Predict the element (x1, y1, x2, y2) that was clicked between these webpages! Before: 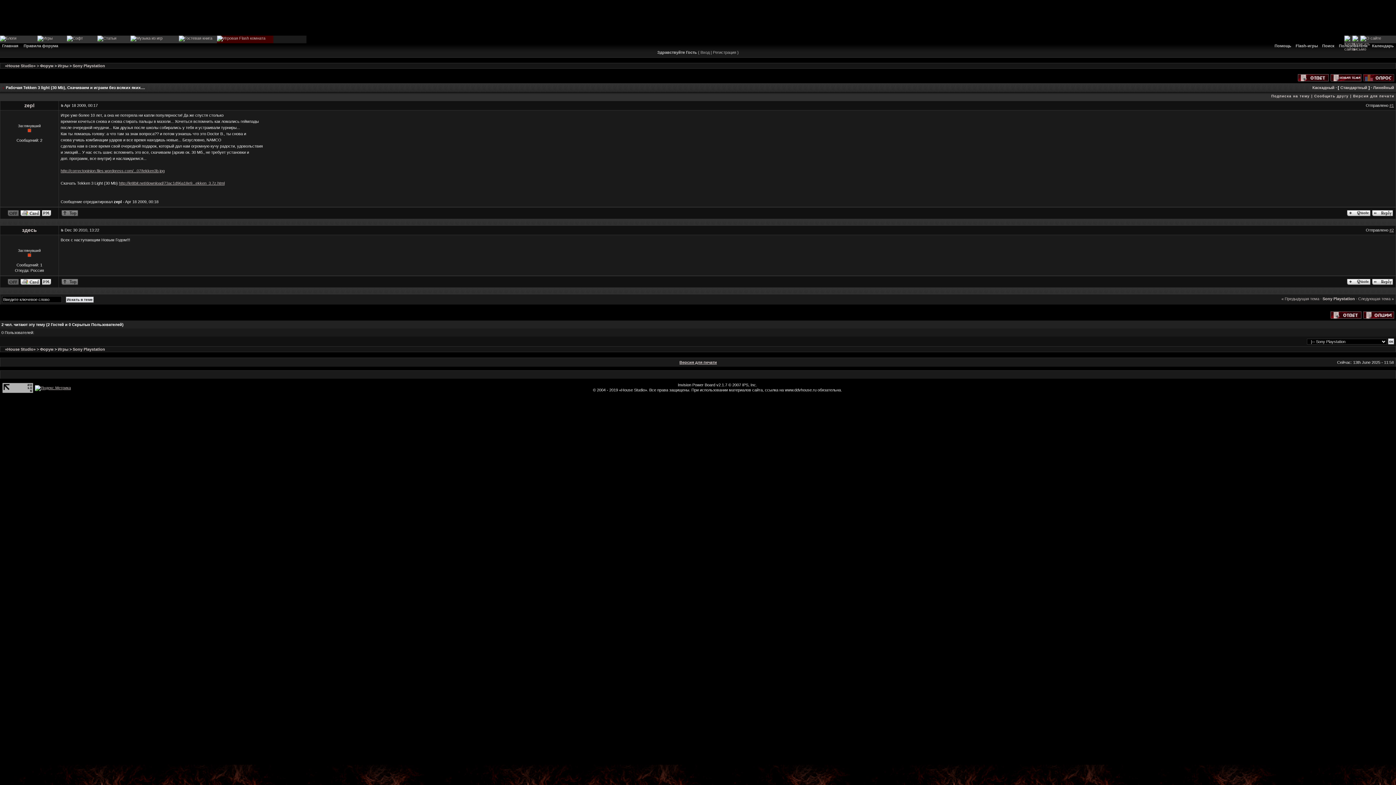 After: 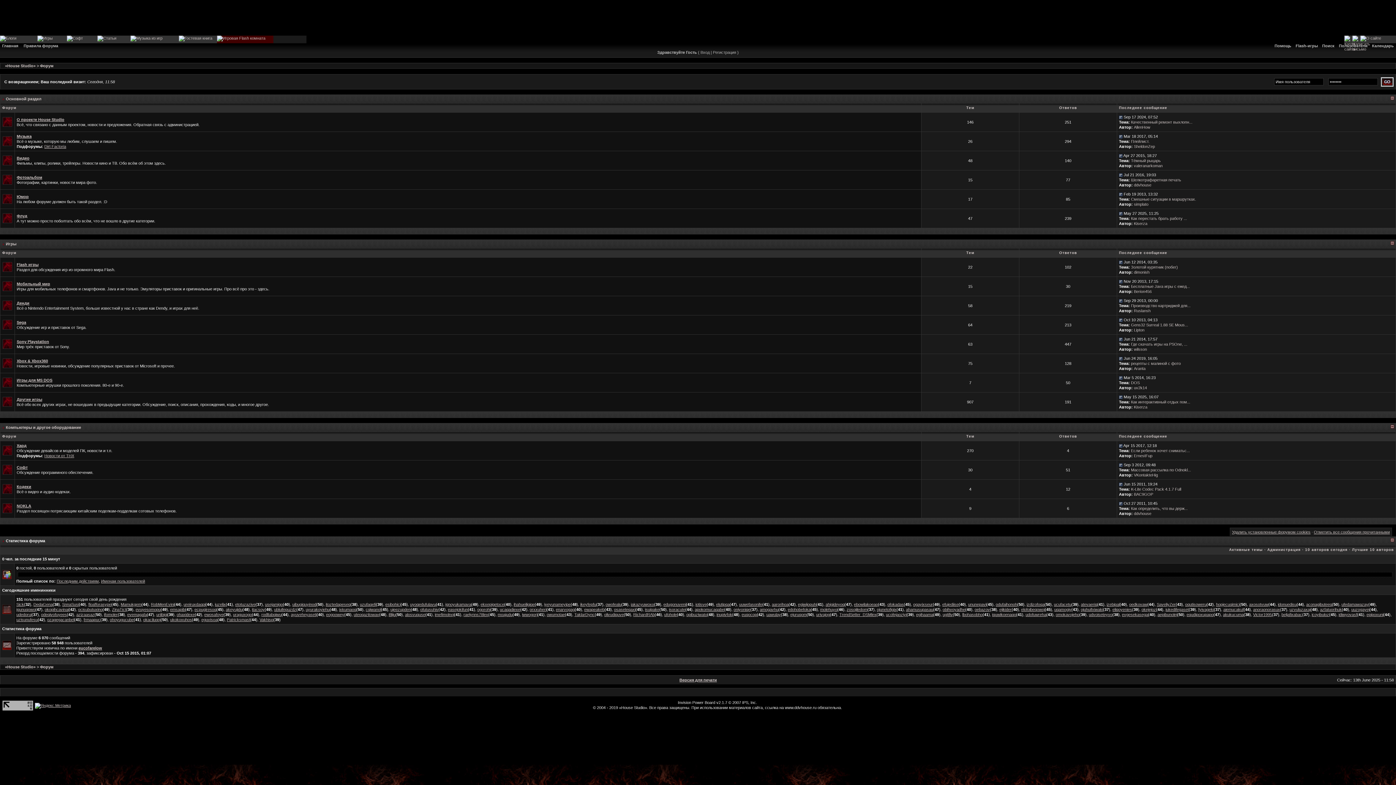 Action: label: «House Studio» > Форум bbox: (5, 347, 53, 351)